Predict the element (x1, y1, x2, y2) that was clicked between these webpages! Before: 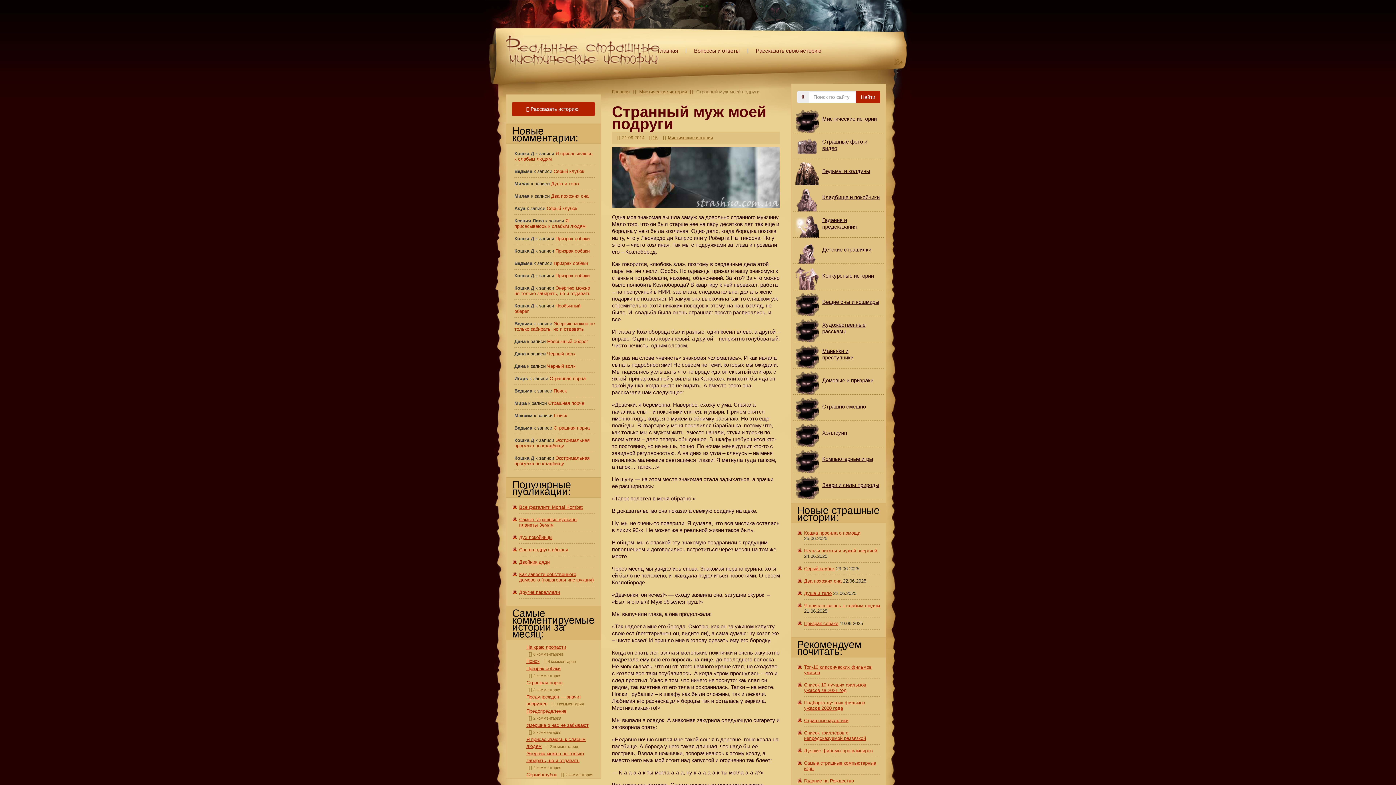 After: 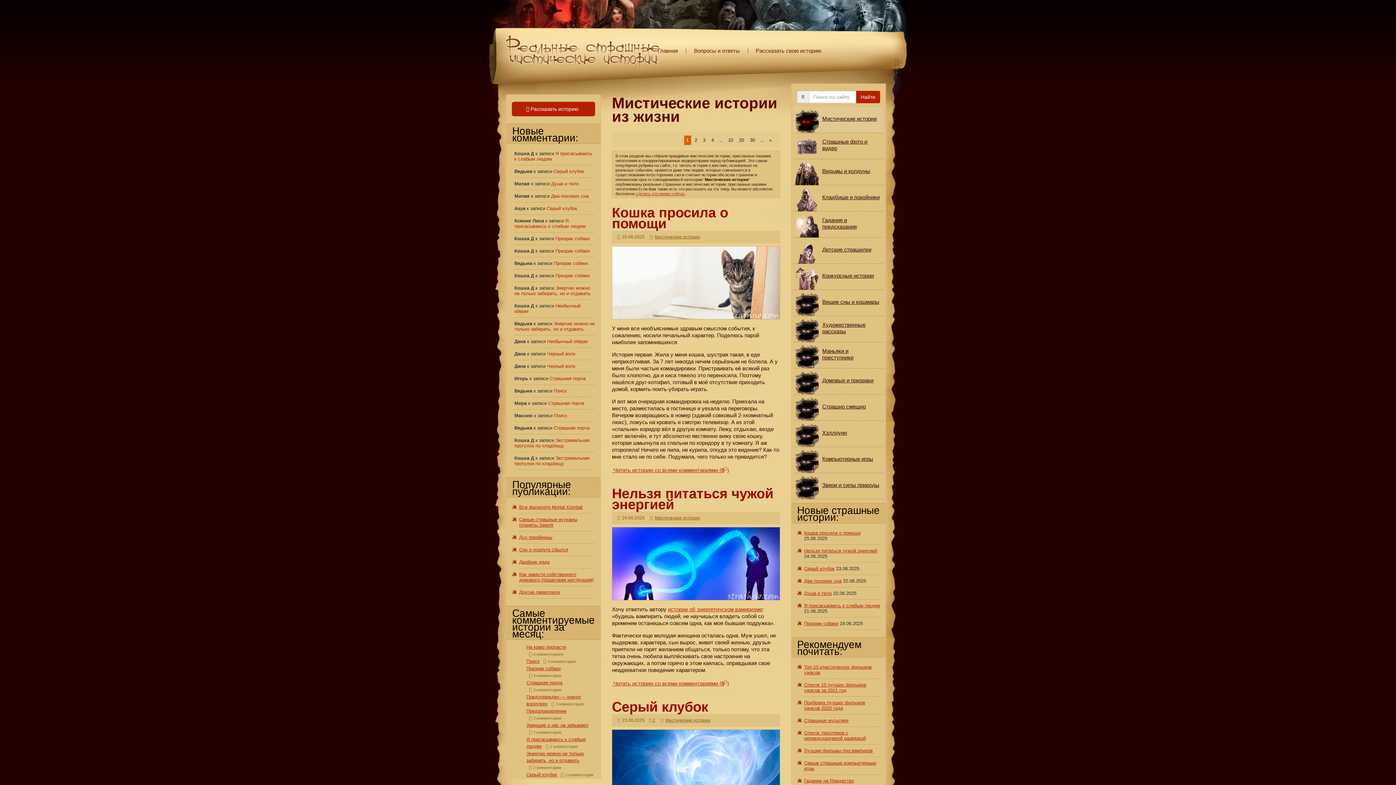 Action: bbox: (793, 106, 884, 133) label: Мистические истории